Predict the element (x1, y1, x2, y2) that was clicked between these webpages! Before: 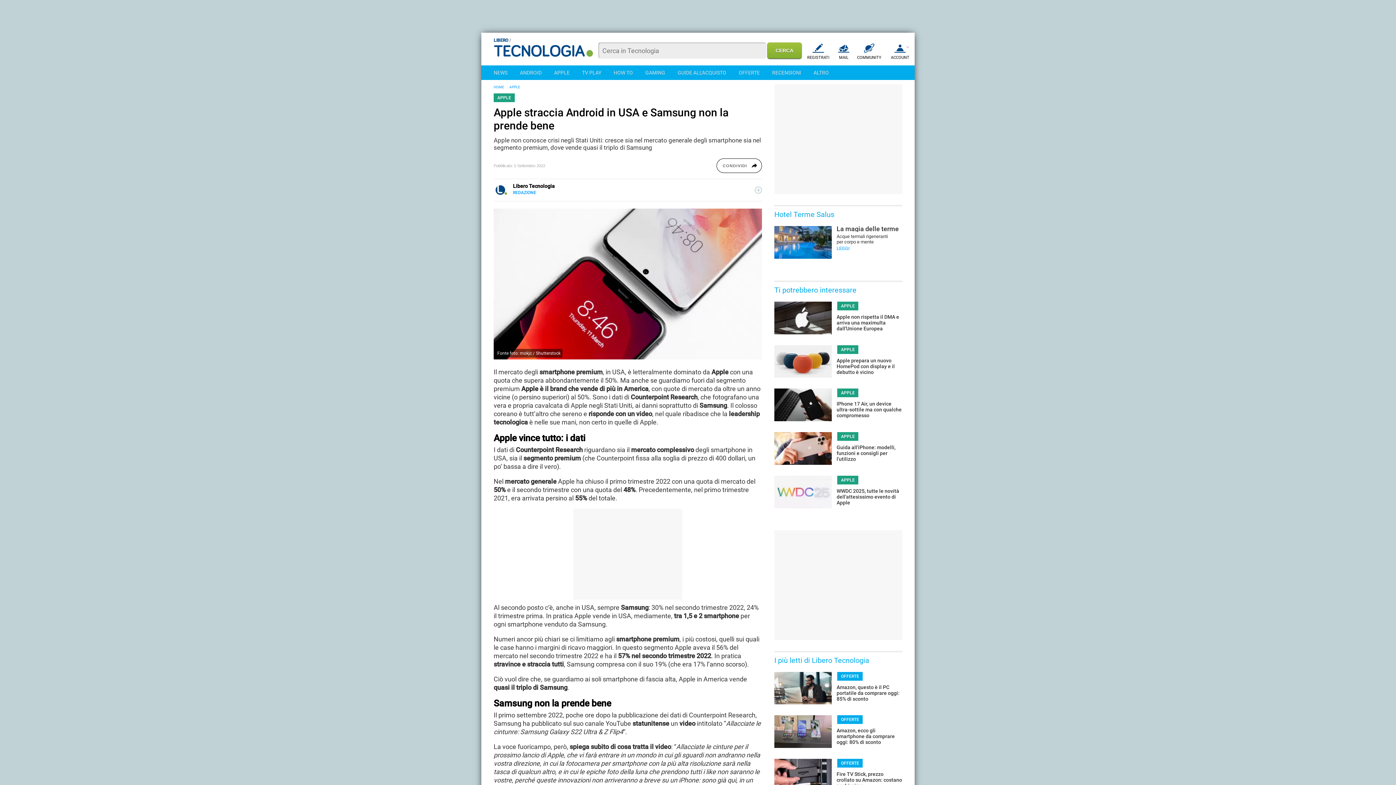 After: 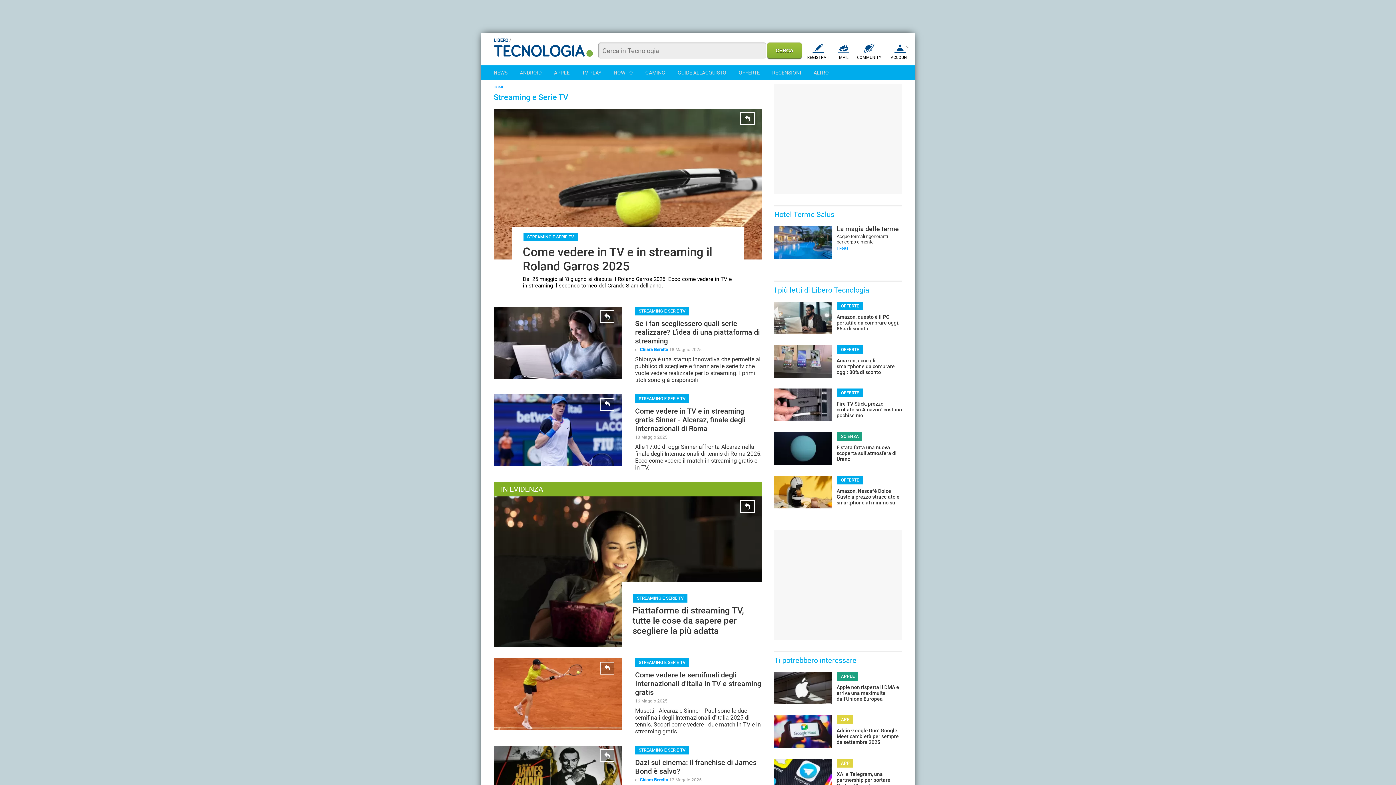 Action: bbox: (582, 65, 601, 80) label: TV PLAY